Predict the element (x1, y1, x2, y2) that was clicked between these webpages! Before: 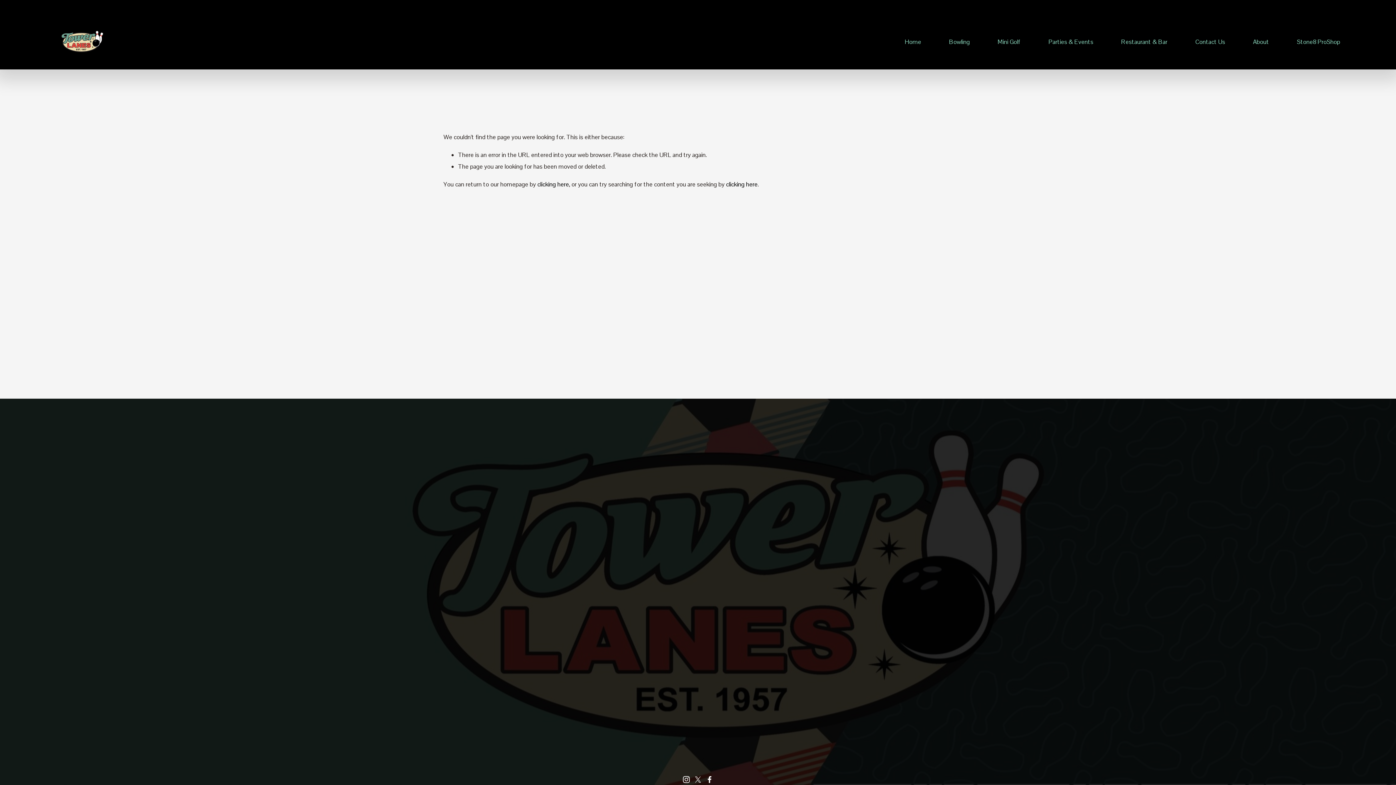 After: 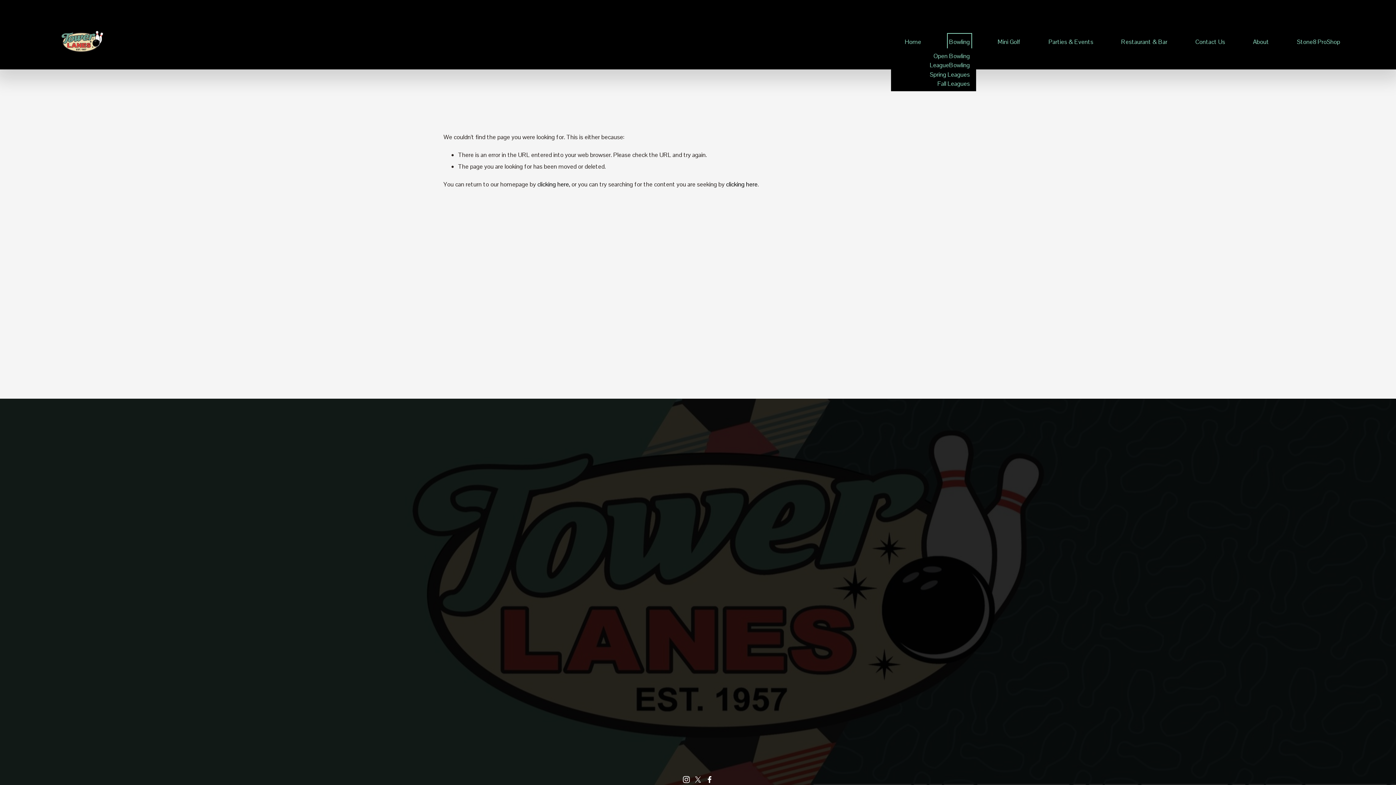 Action: bbox: (949, 35, 970, 48) label: folder dropdown